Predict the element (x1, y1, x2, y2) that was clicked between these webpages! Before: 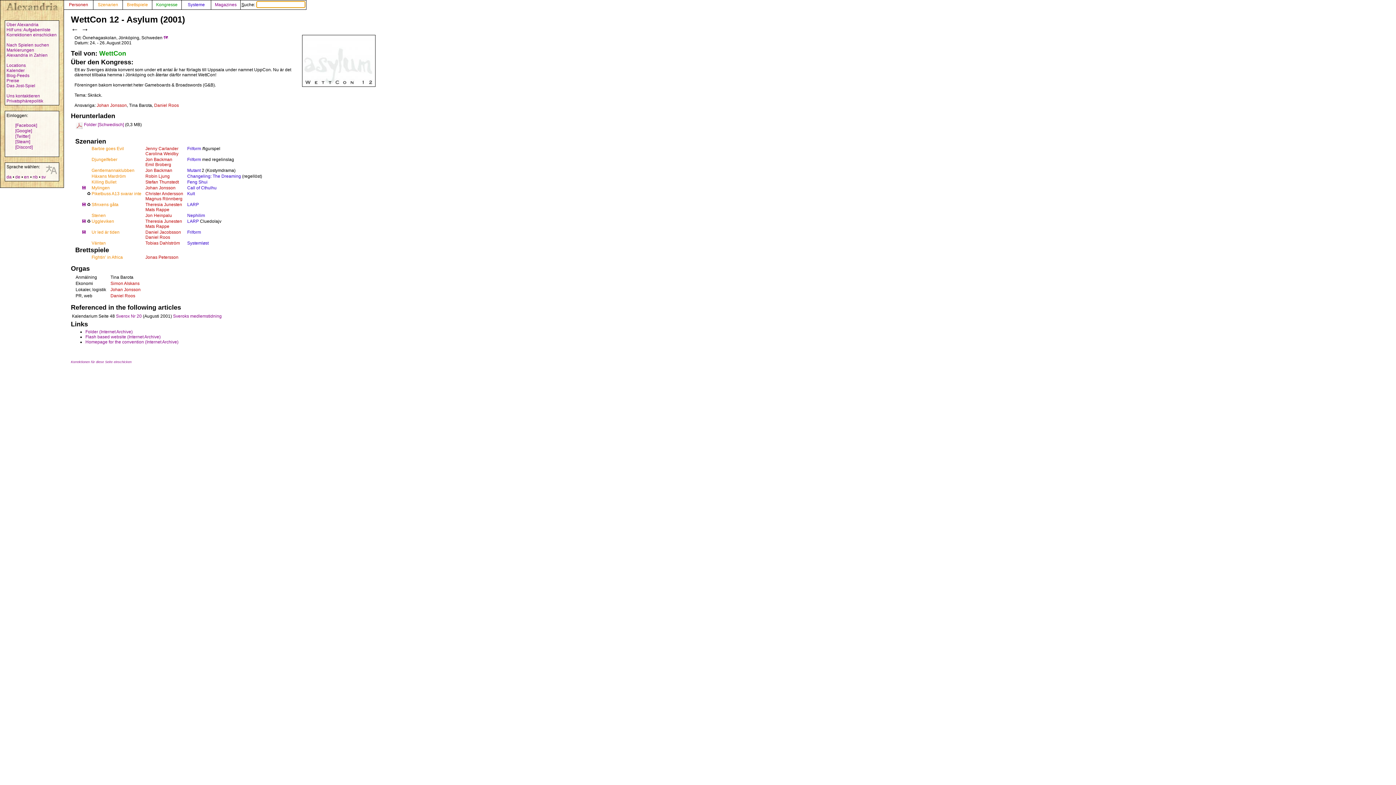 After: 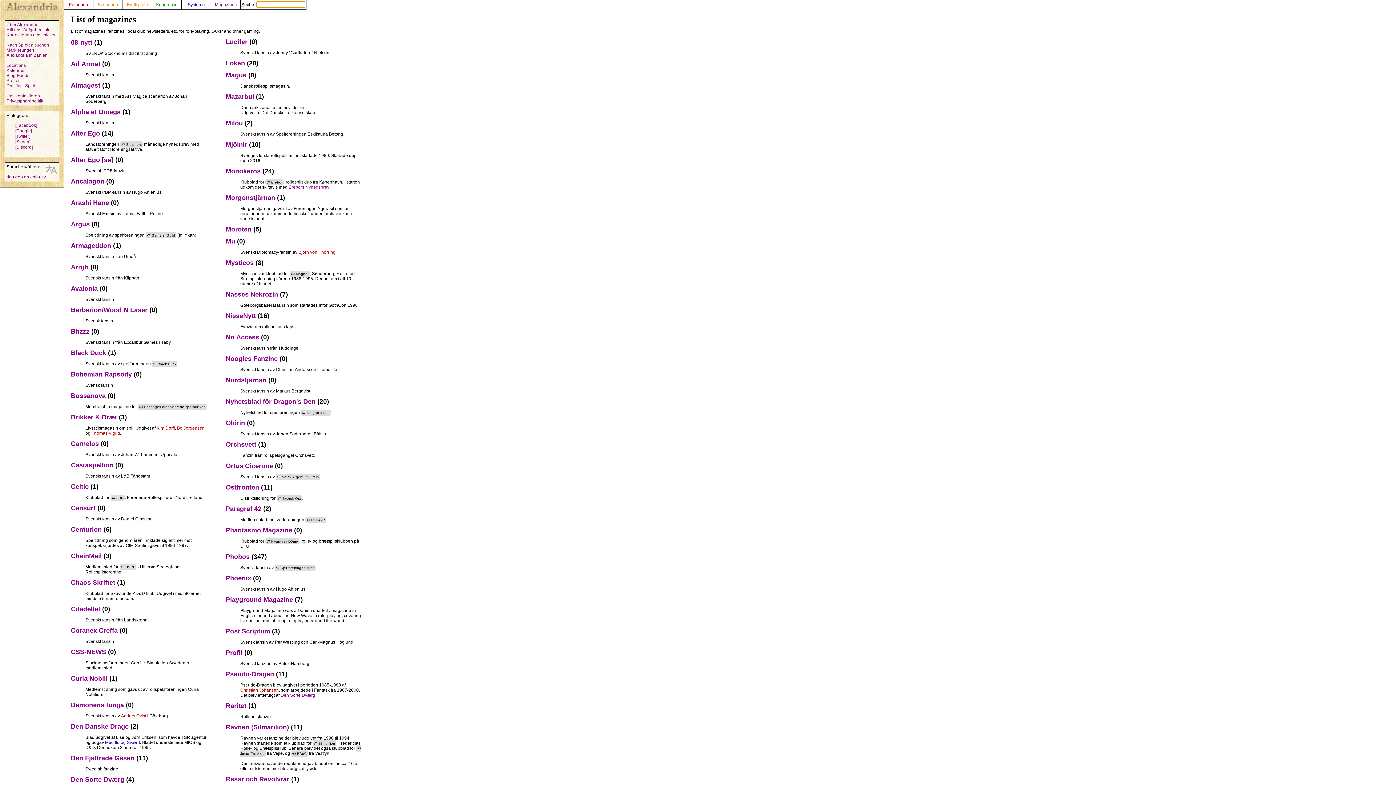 Action: label: Magazines bbox: (211, 2, 240, 7)